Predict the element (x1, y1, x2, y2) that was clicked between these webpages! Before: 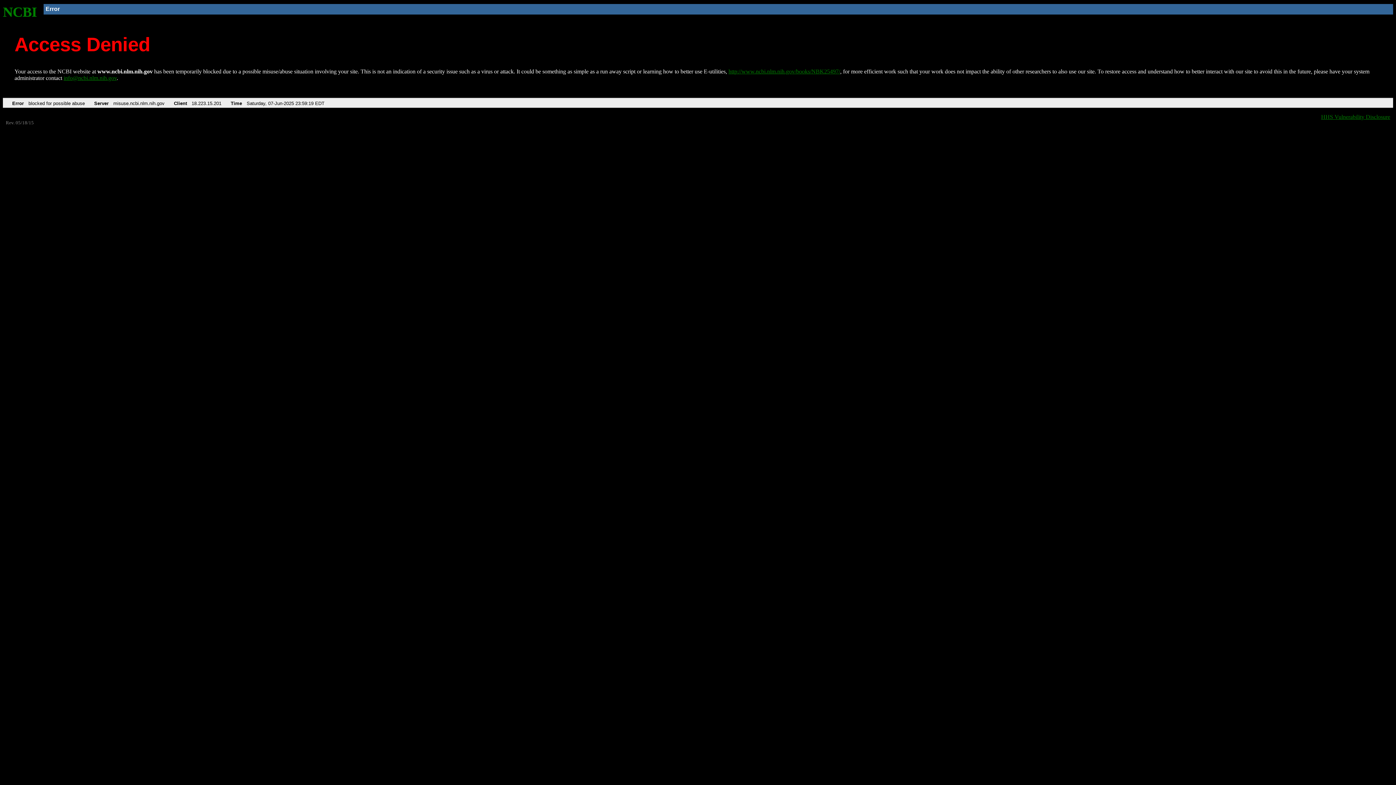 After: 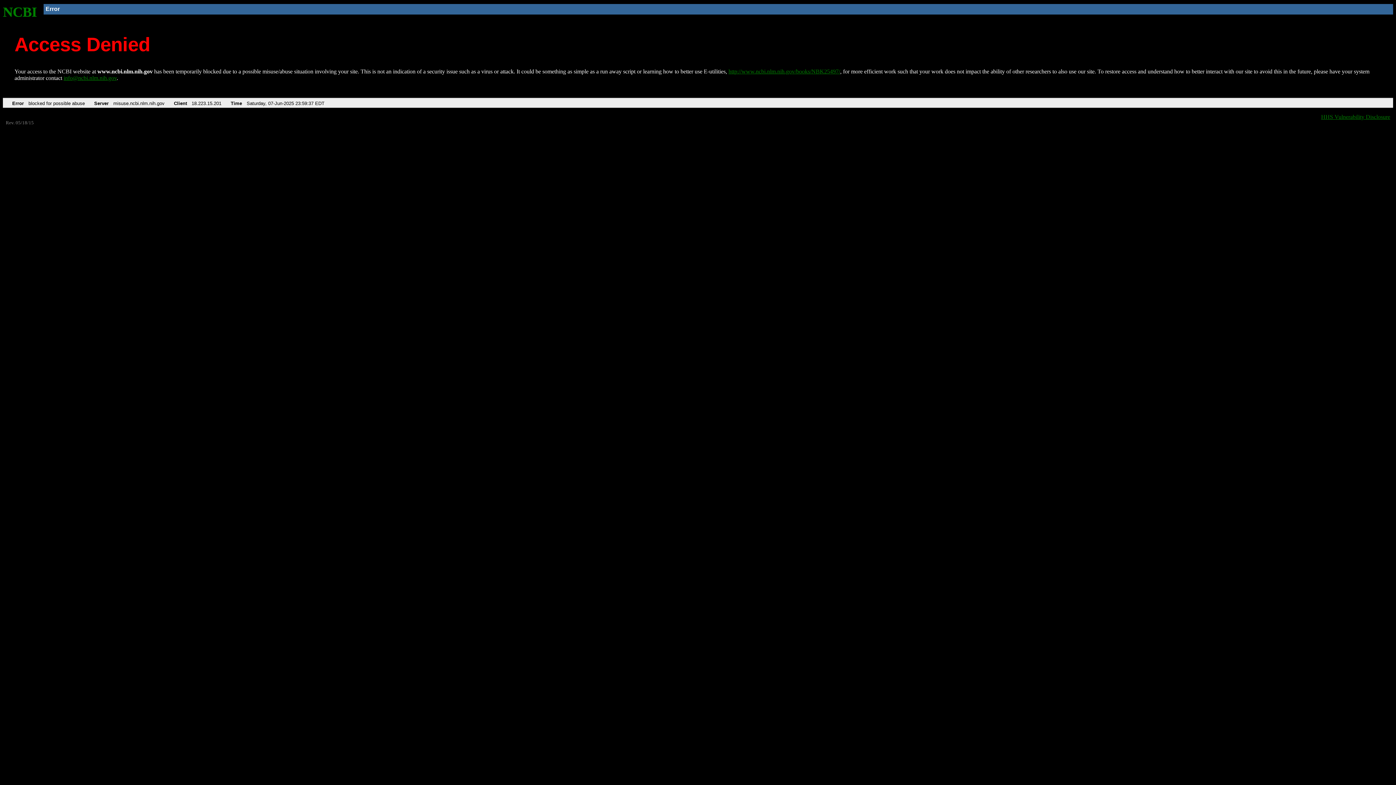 Action: label: http://www.ncbi.nlm.nih.gov/books/NBK25497/ bbox: (728, 68, 840, 74)